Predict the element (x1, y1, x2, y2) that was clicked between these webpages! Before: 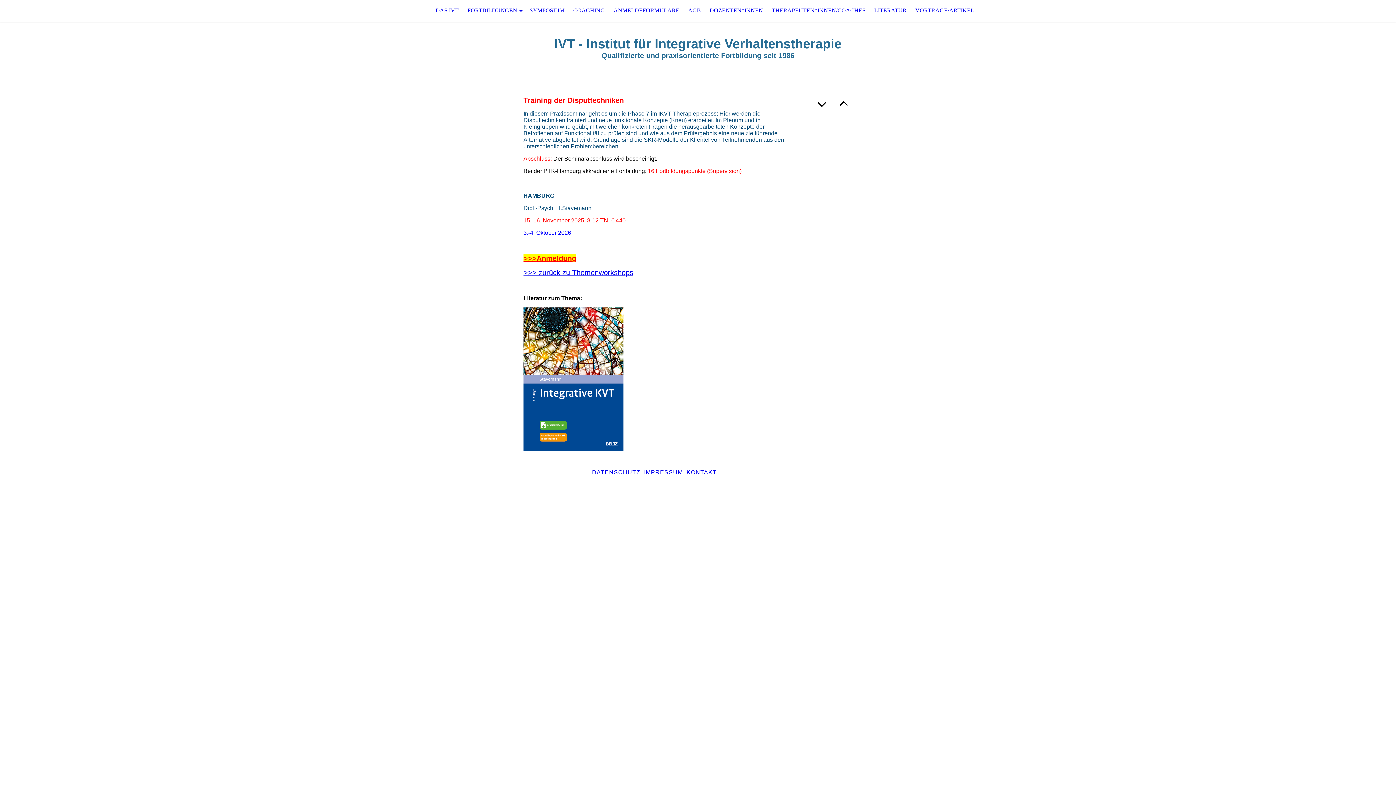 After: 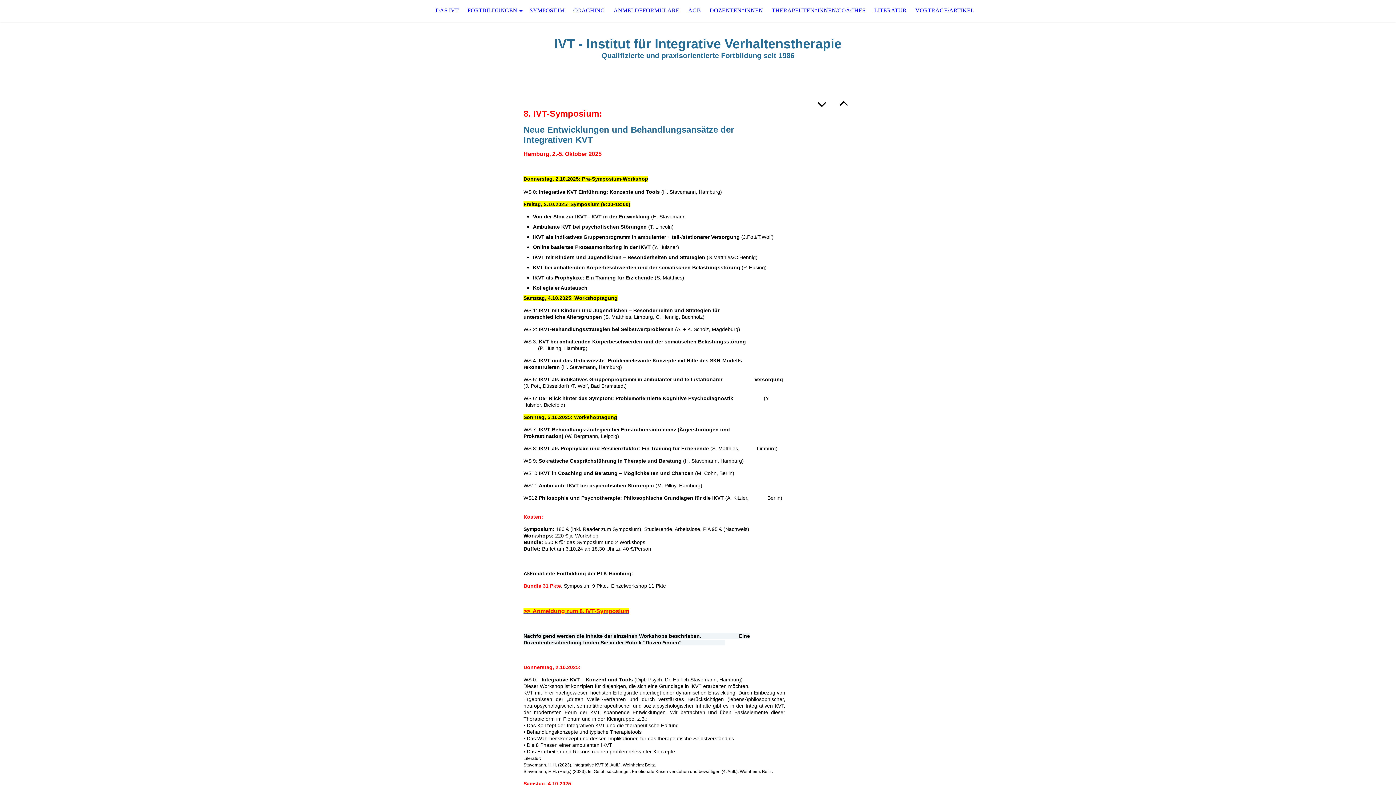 Action: label: SYMPOSIUM bbox: (525, 0, 569, 21)